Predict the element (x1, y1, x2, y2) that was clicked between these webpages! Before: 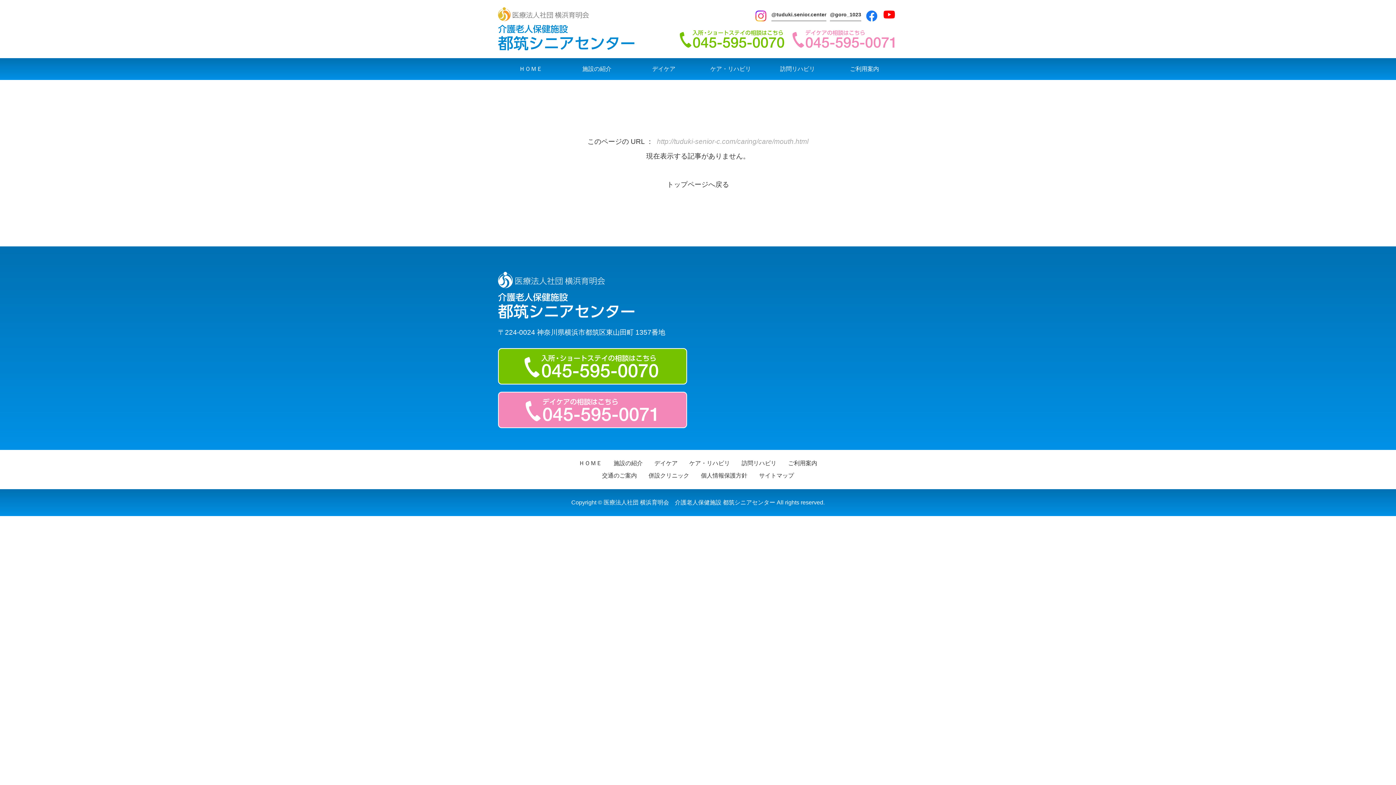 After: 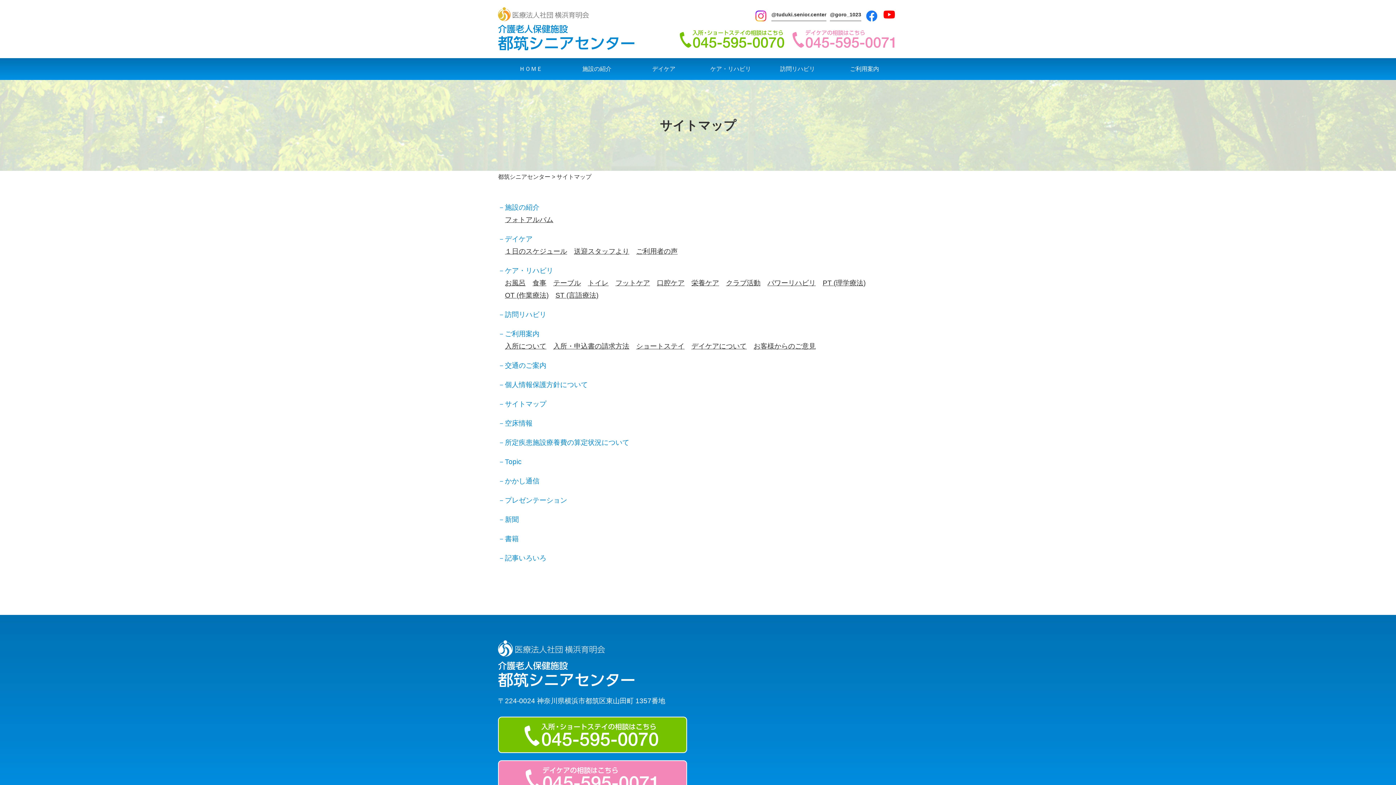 Action: label: サイトマップ bbox: (759, 472, 794, 478)